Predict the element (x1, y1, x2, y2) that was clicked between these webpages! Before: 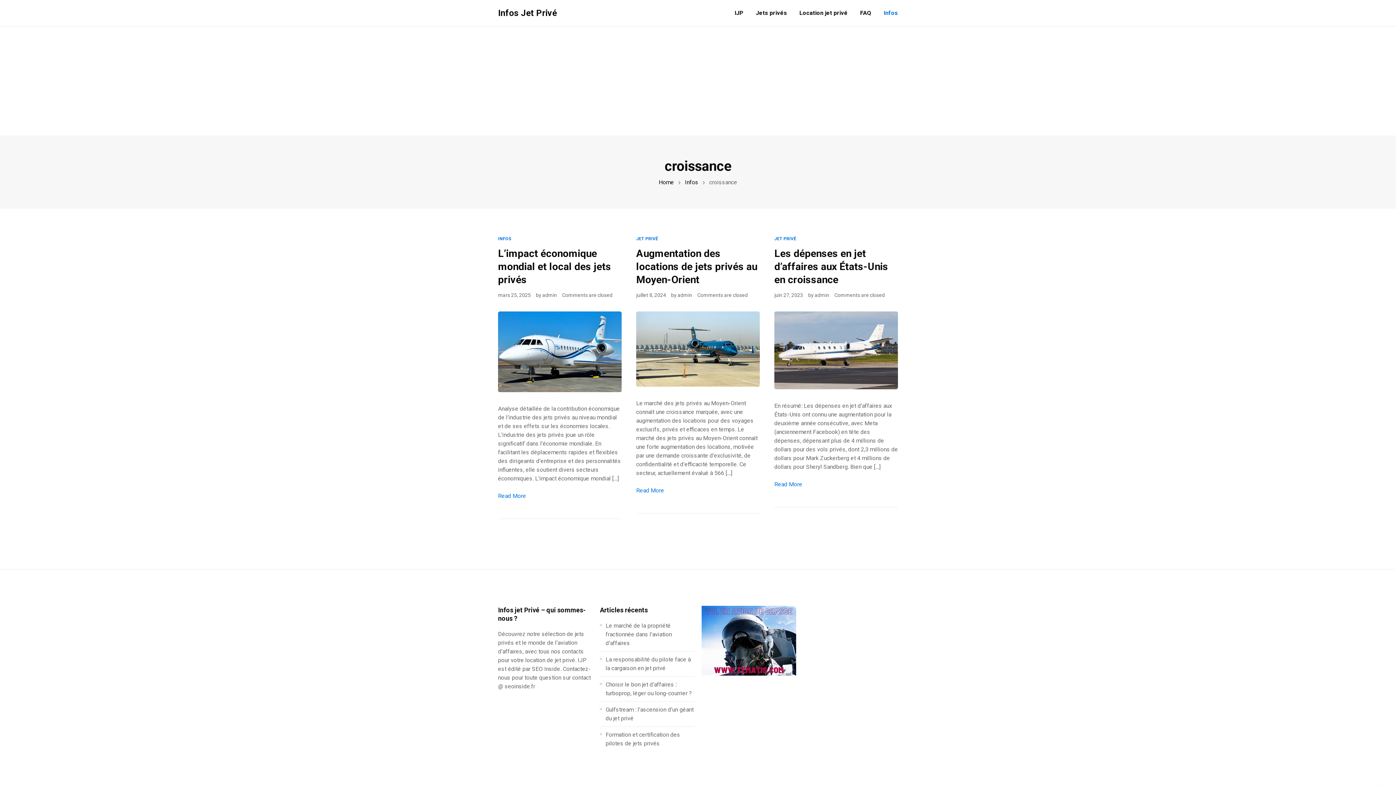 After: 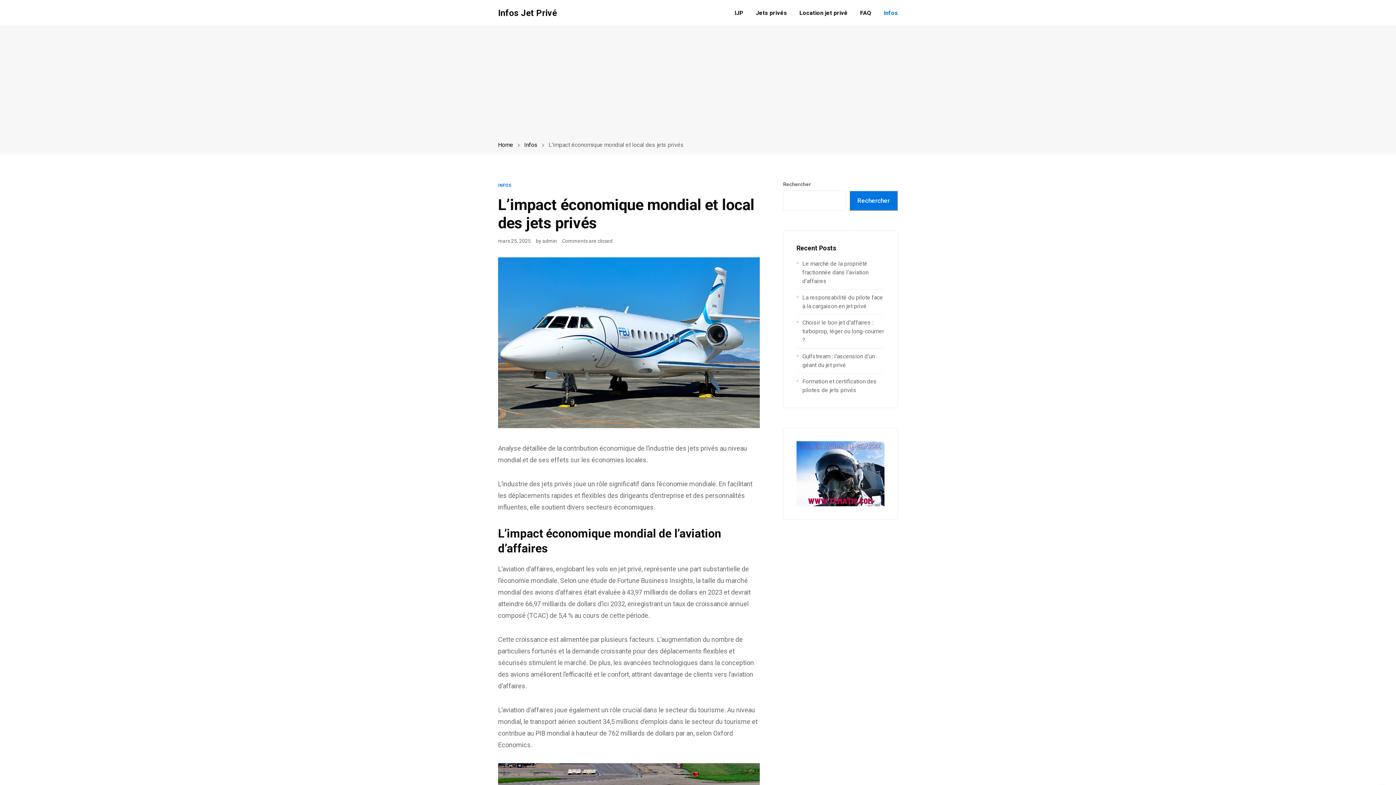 Action: label: L’impact économique mondial et local des jets privés bbox: (498, 247, 611, 285)